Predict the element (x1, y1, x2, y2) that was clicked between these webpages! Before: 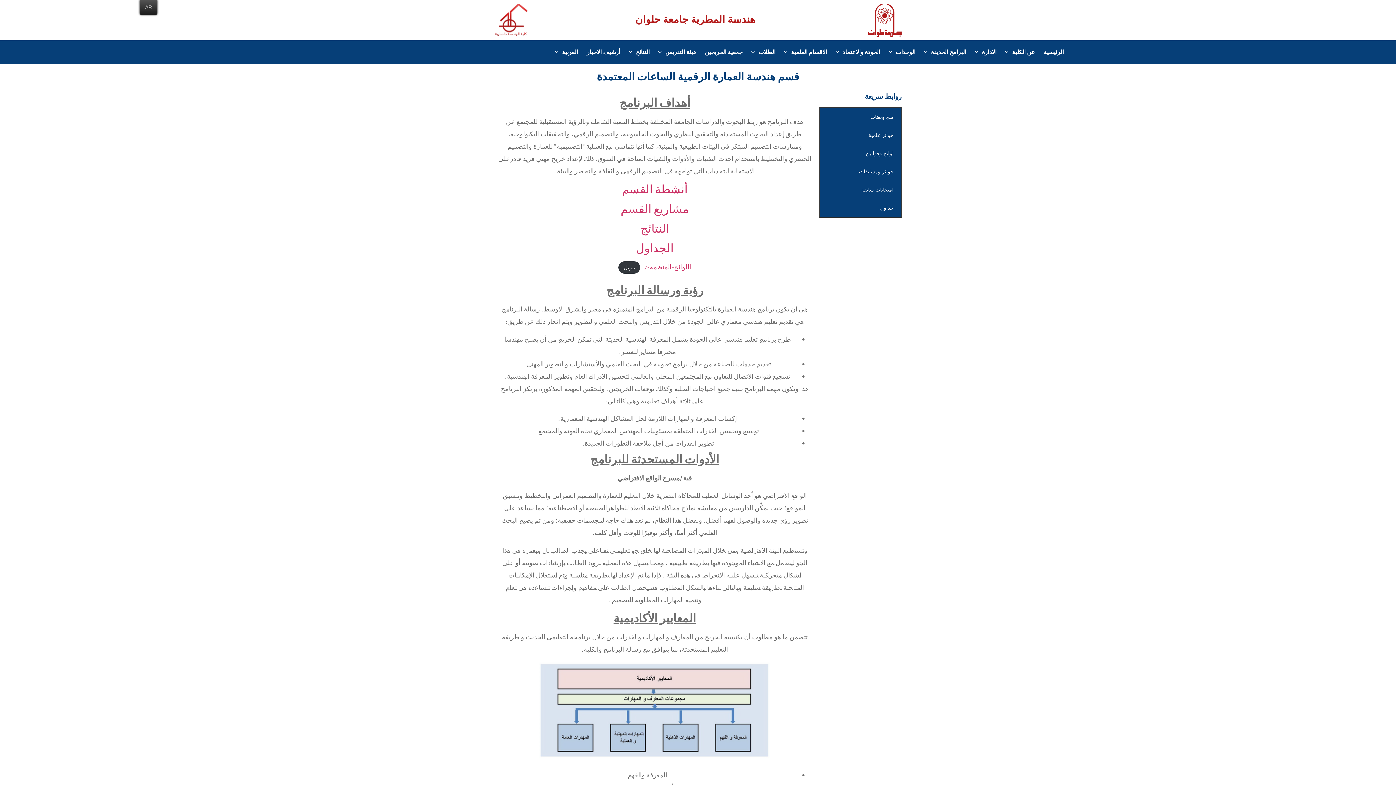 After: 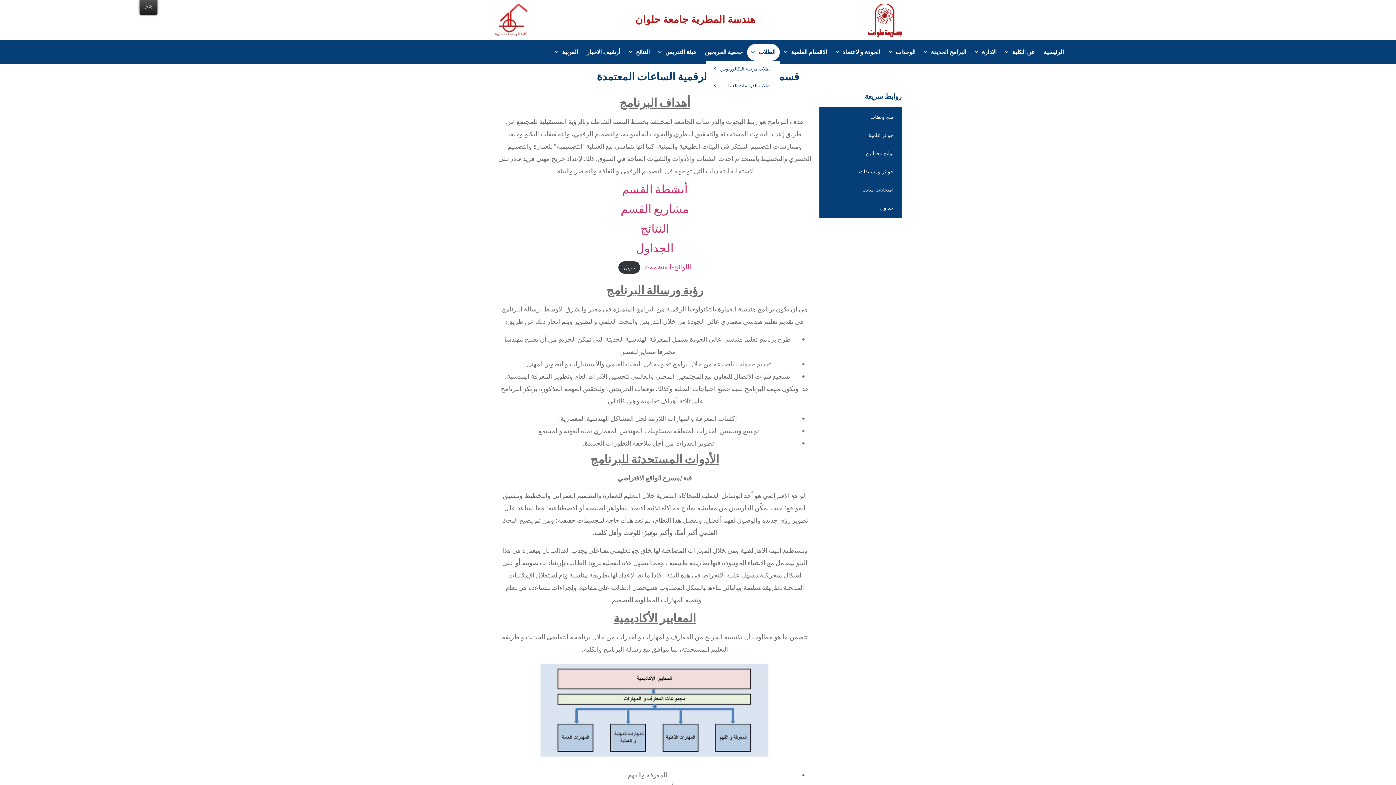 Action: label: الطلاب bbox: (747, 43, 780, 60)